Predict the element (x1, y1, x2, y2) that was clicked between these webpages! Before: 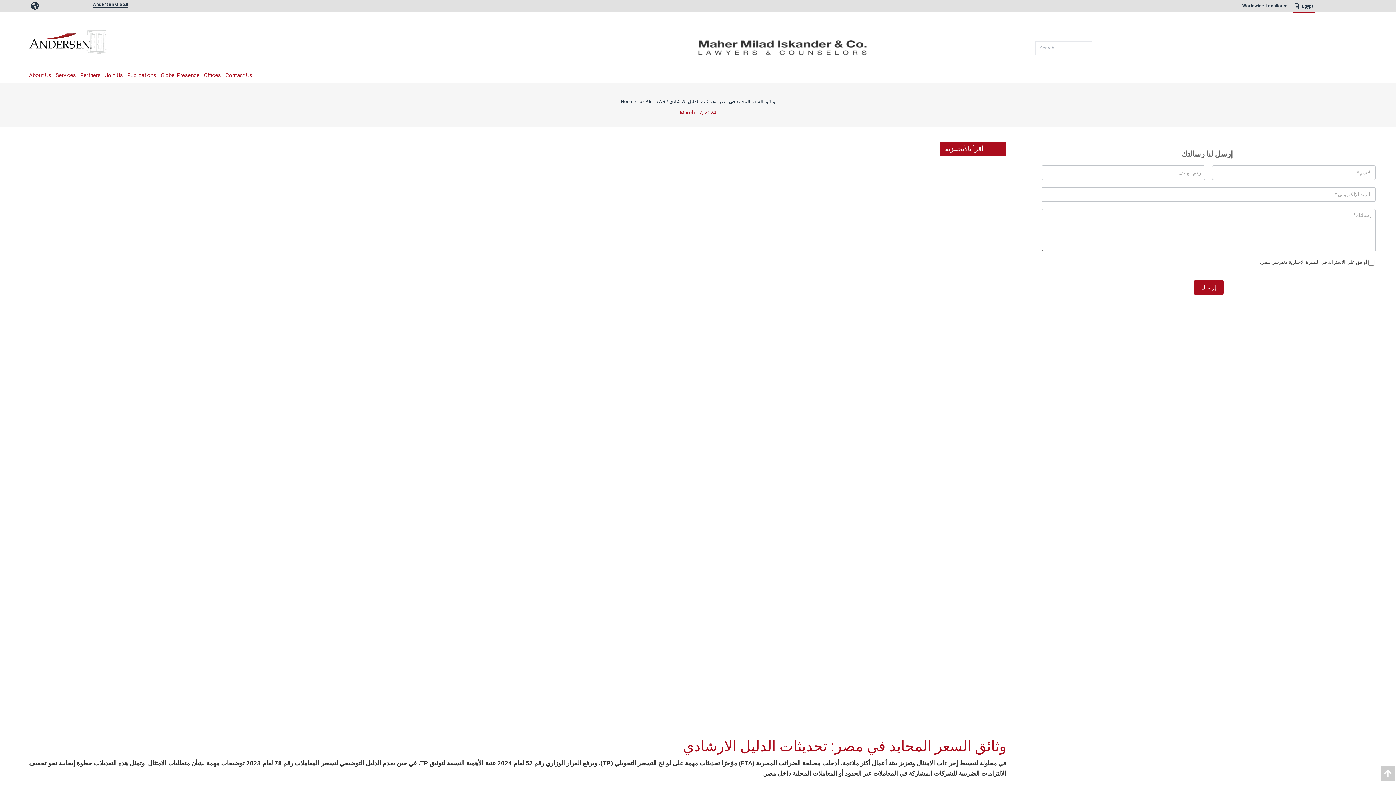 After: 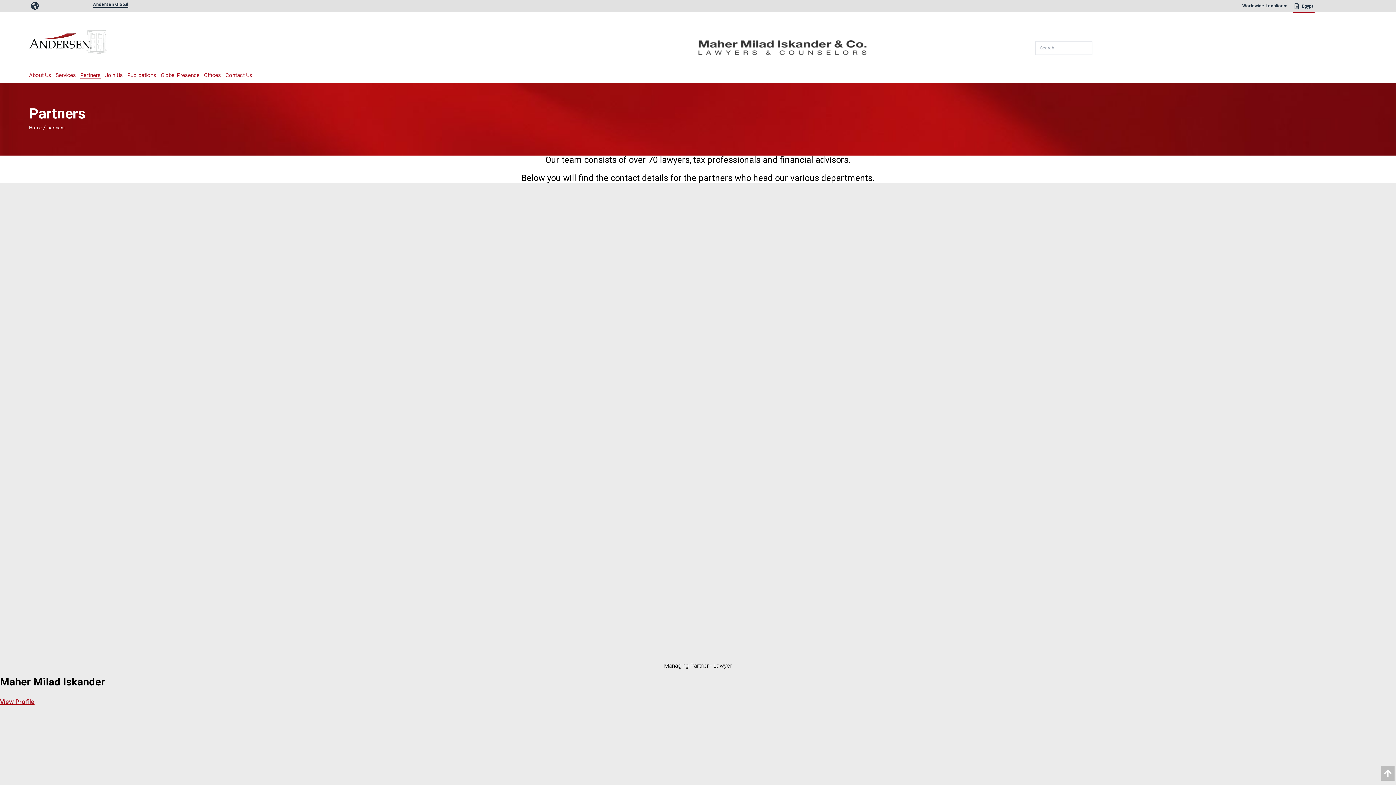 Action: bbox: (80, 72, 100, 78) label: Partners